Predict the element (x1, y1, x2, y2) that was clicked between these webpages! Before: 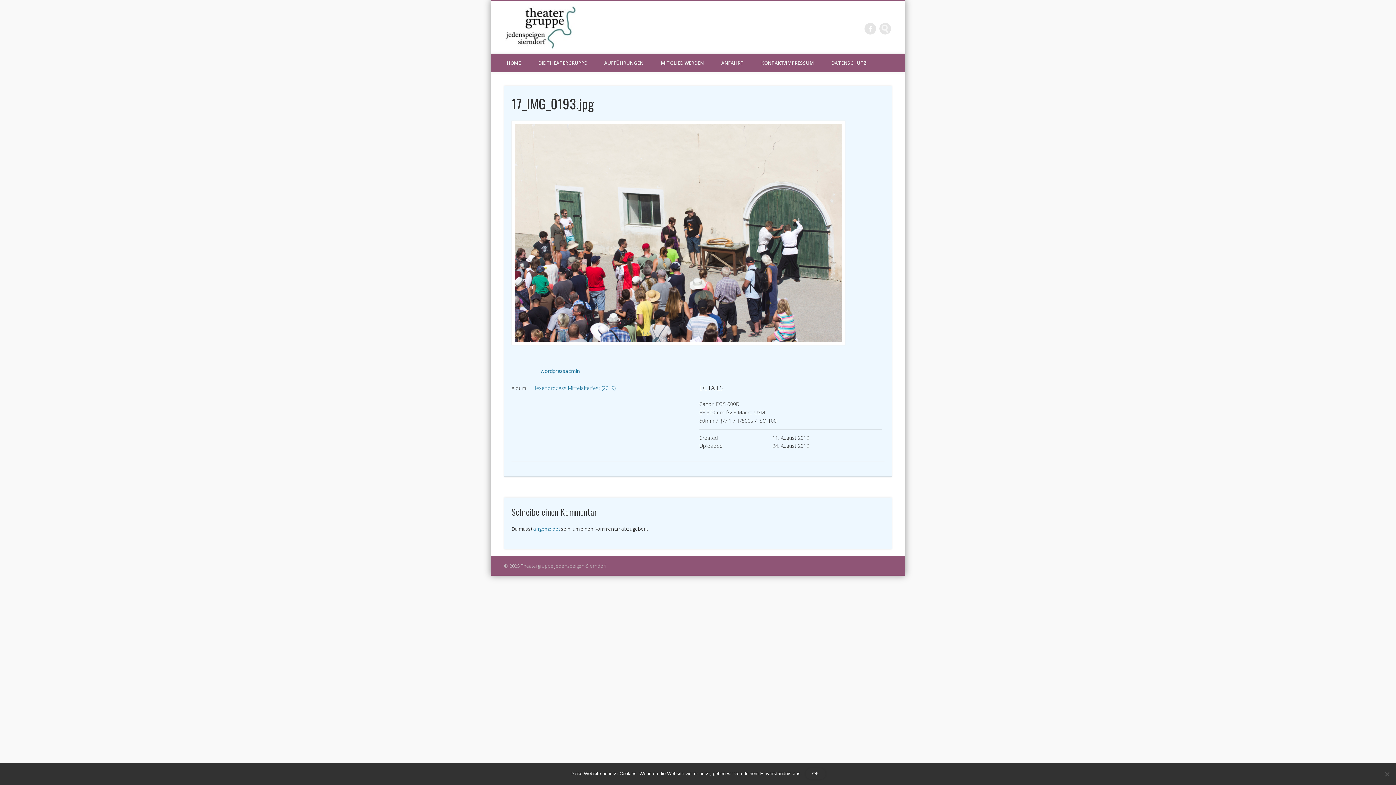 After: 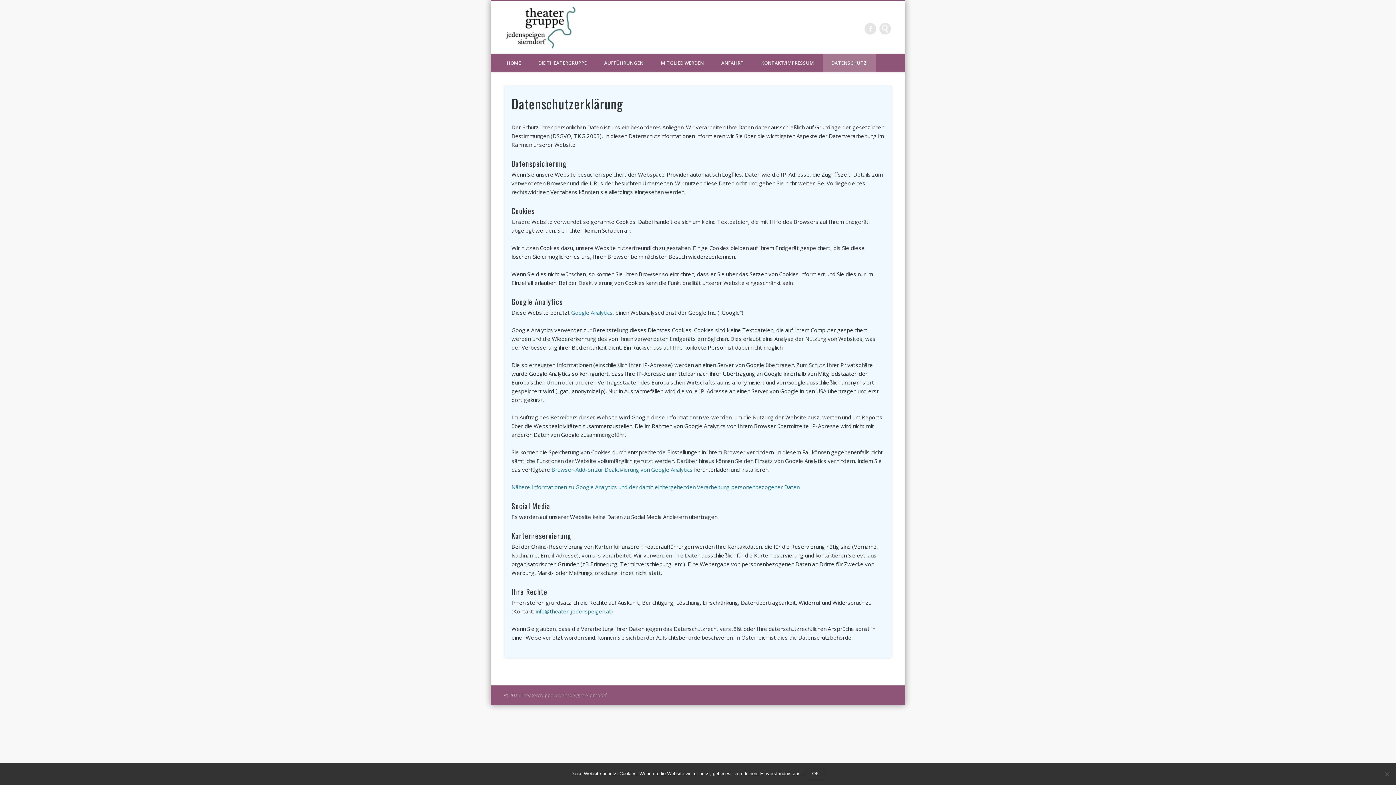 Action: bbox: (822, 53, 876, 72) label: DATENSCHUTZ